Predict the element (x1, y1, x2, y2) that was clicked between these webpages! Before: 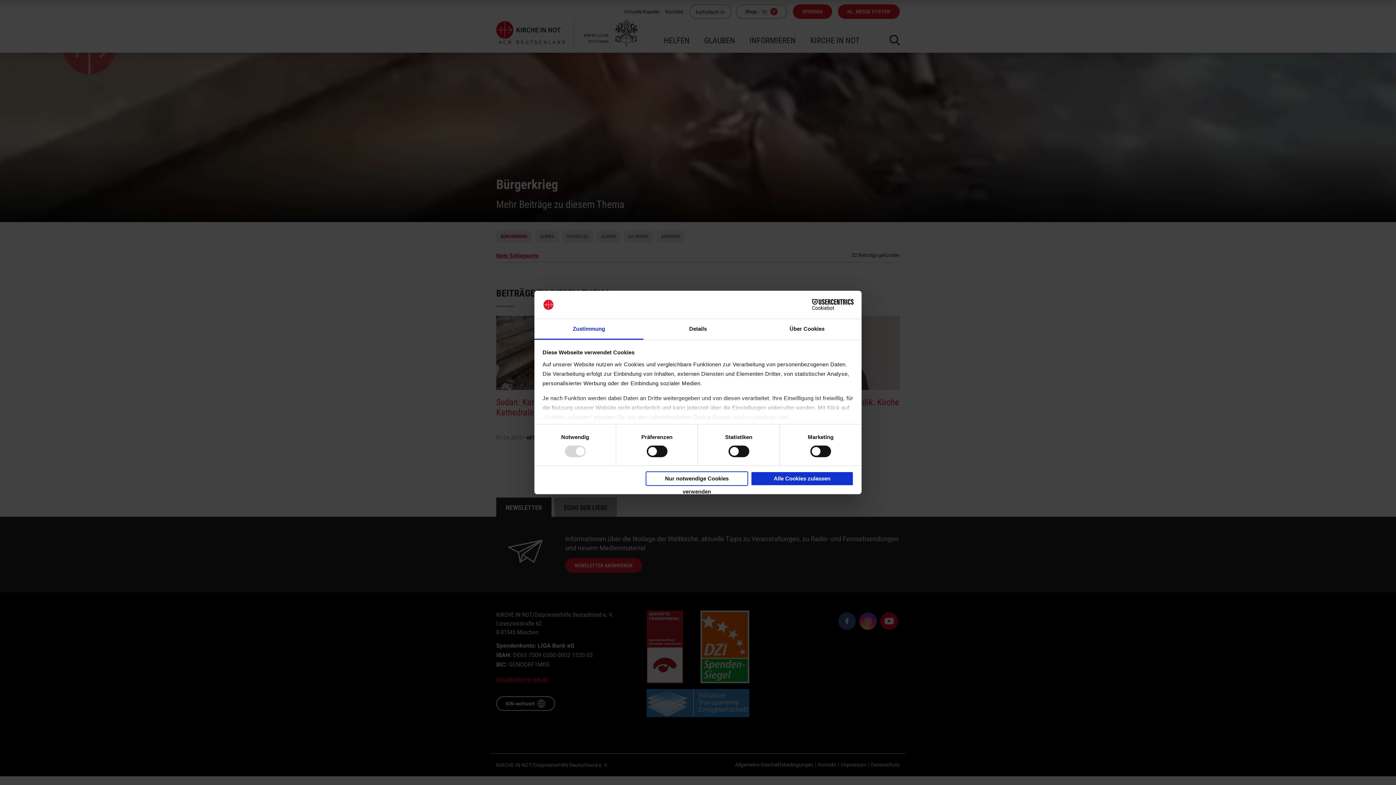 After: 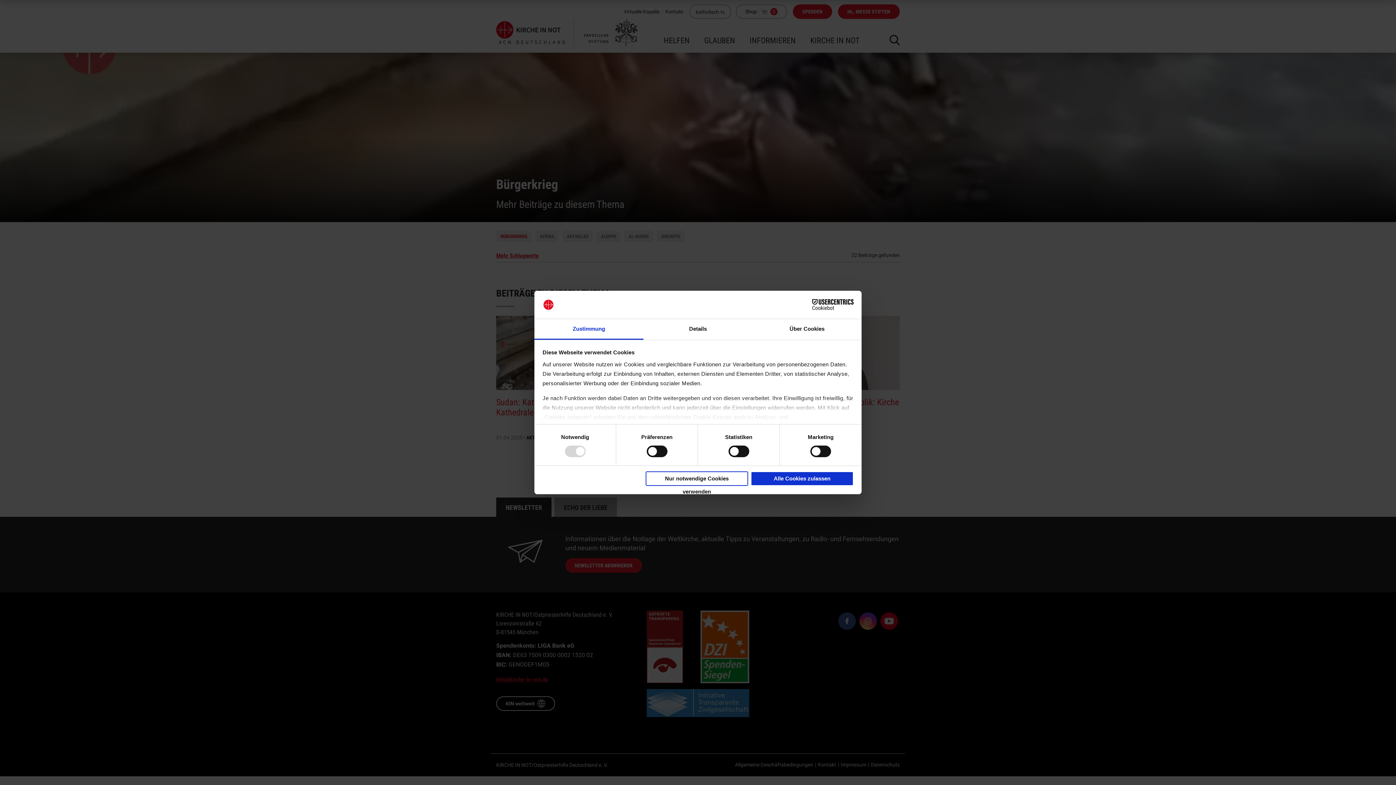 Action: bbox: (534, 319, 643, 339) label: Zustimmung